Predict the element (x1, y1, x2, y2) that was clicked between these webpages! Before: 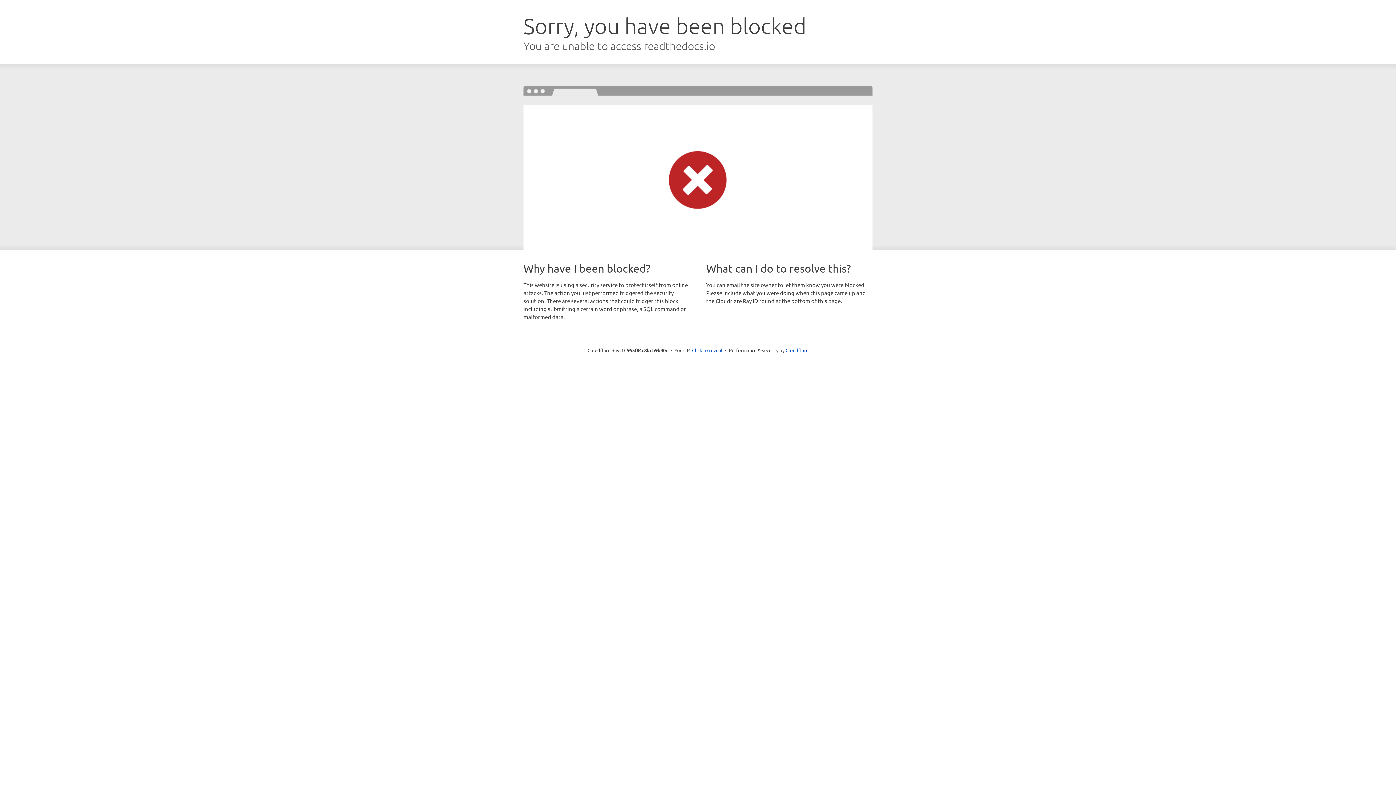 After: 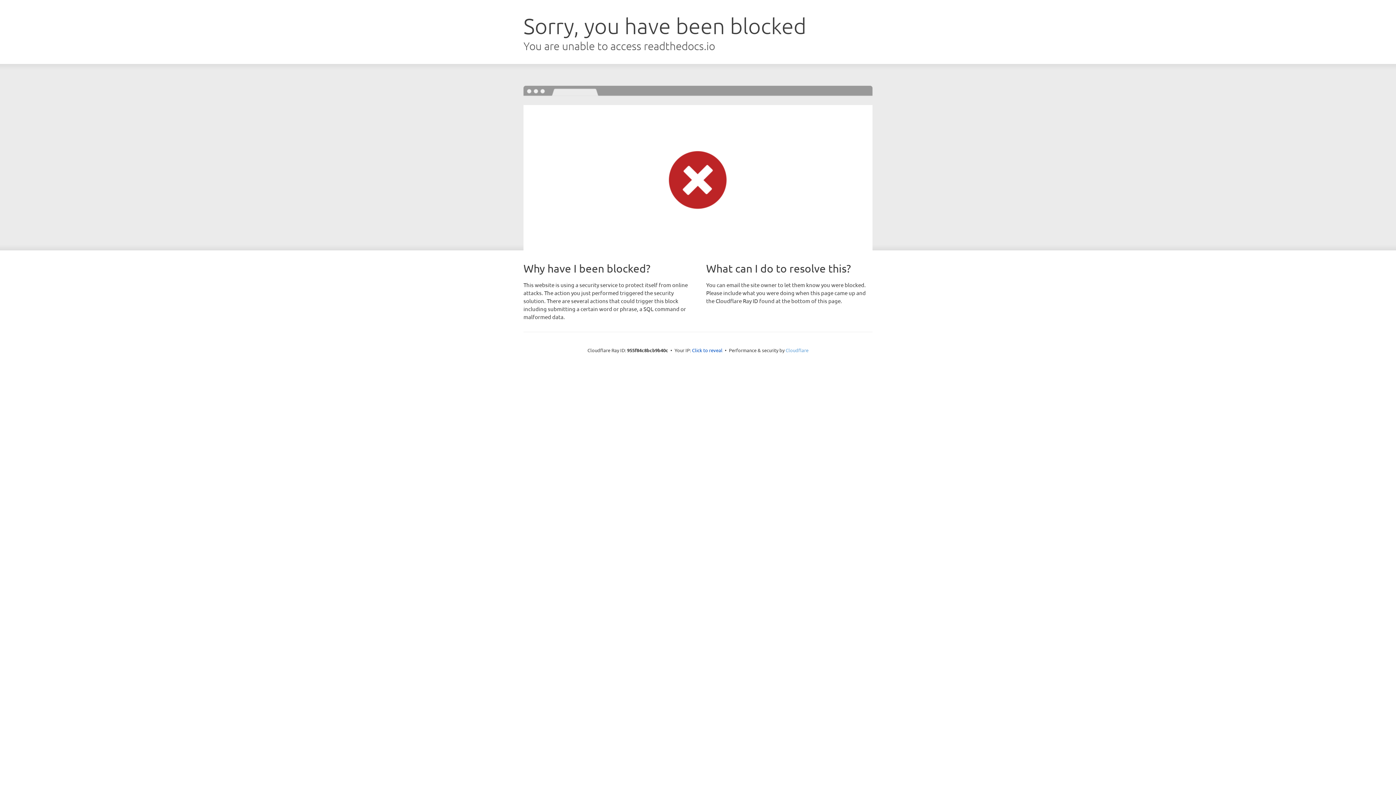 Action: bbox: (785, 347, 808, 353) label: Cloudflare